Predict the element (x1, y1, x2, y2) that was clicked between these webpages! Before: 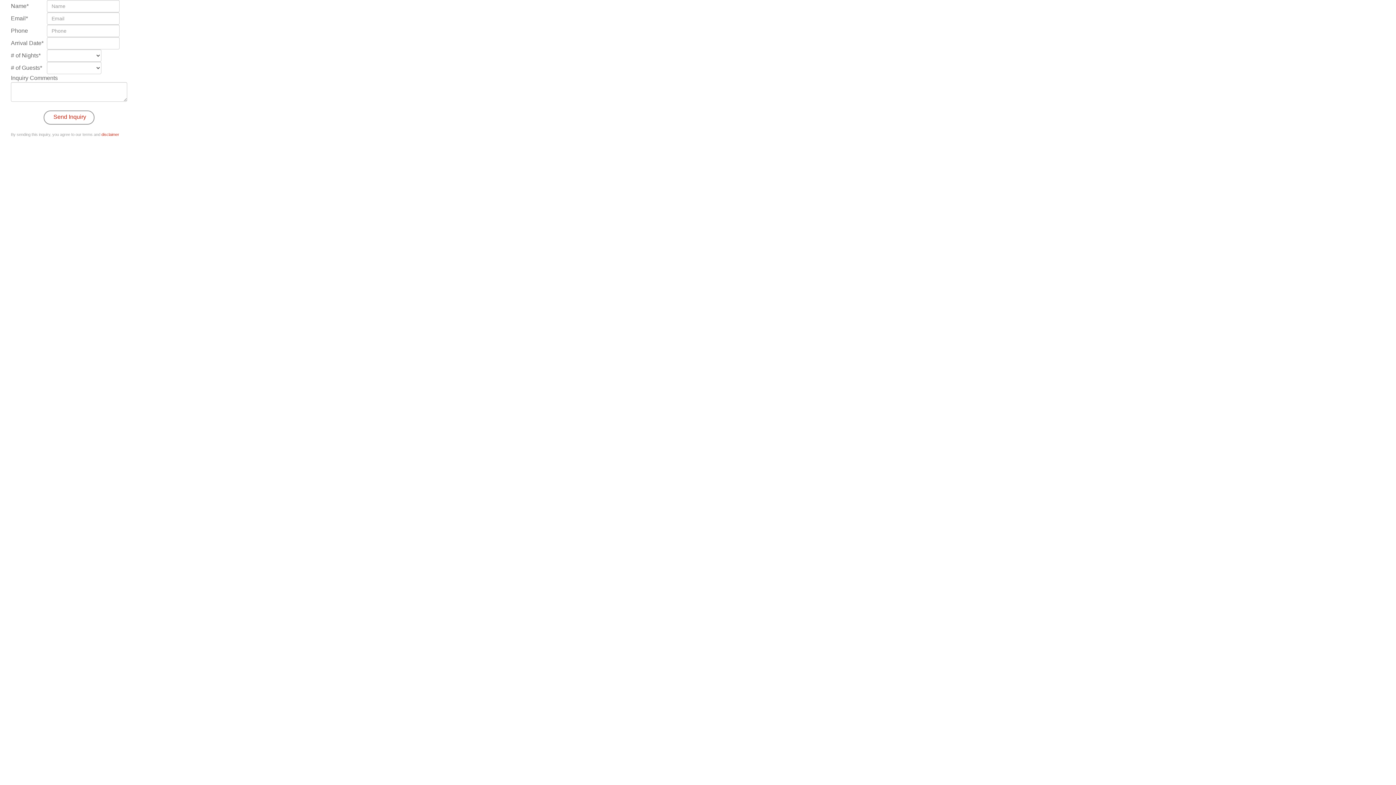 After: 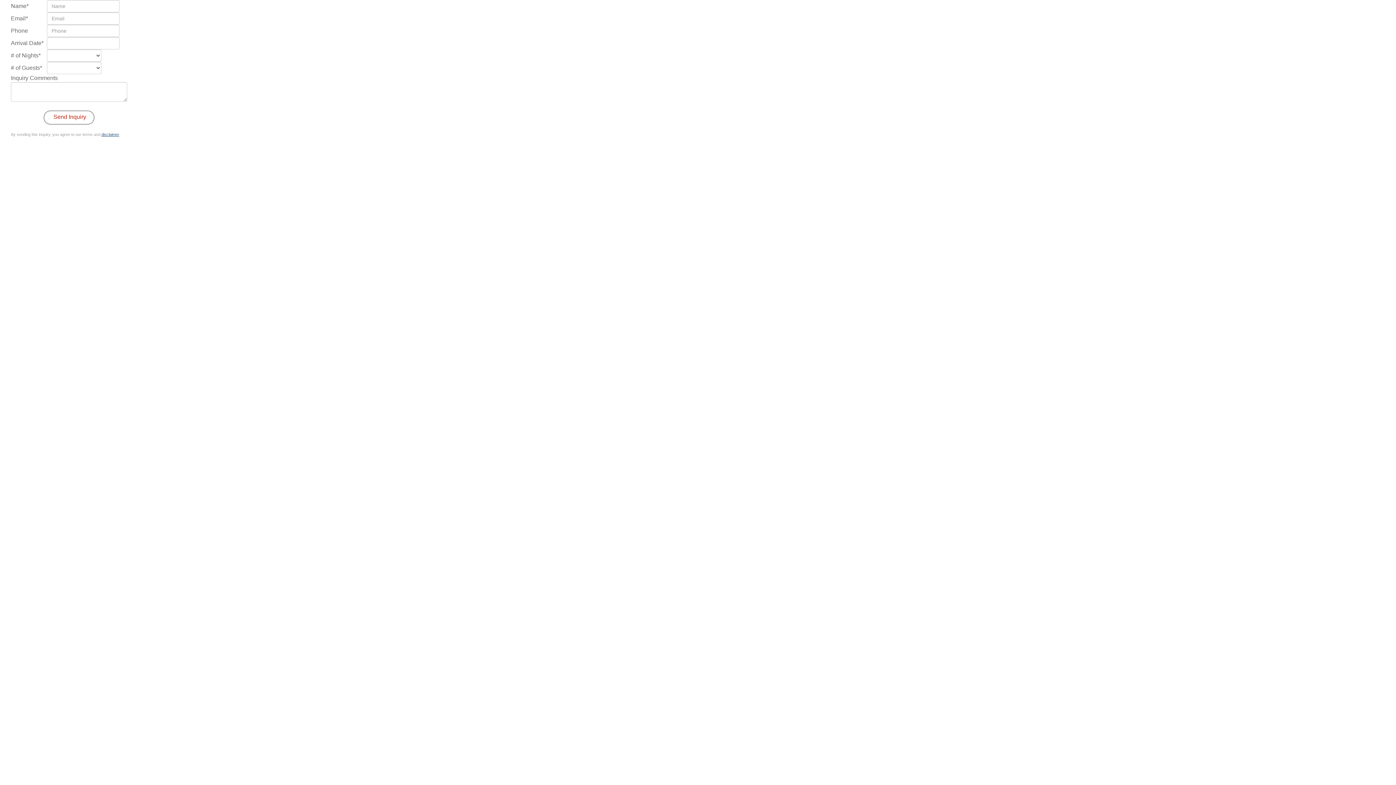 Action: label: disclaimer bbox: (101, 132, 119, 136)